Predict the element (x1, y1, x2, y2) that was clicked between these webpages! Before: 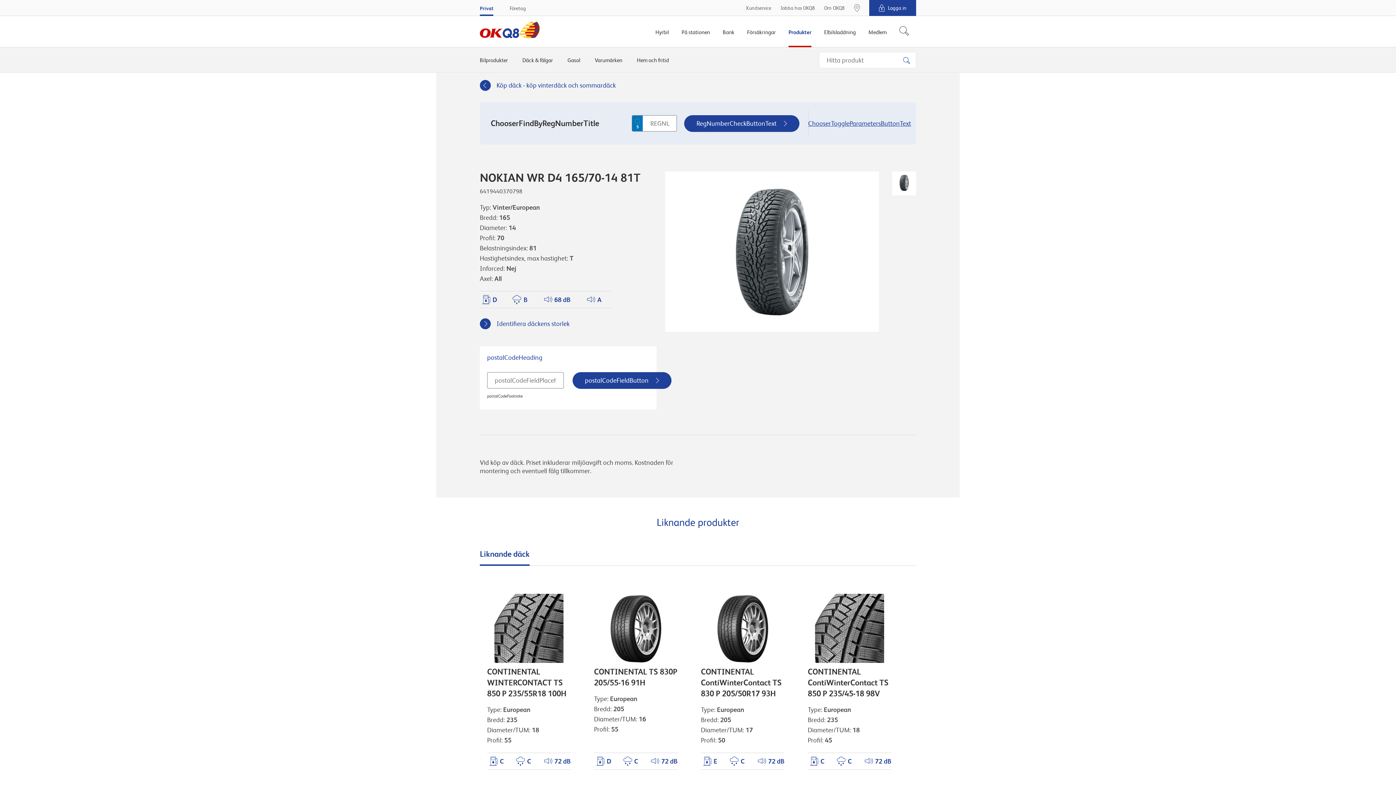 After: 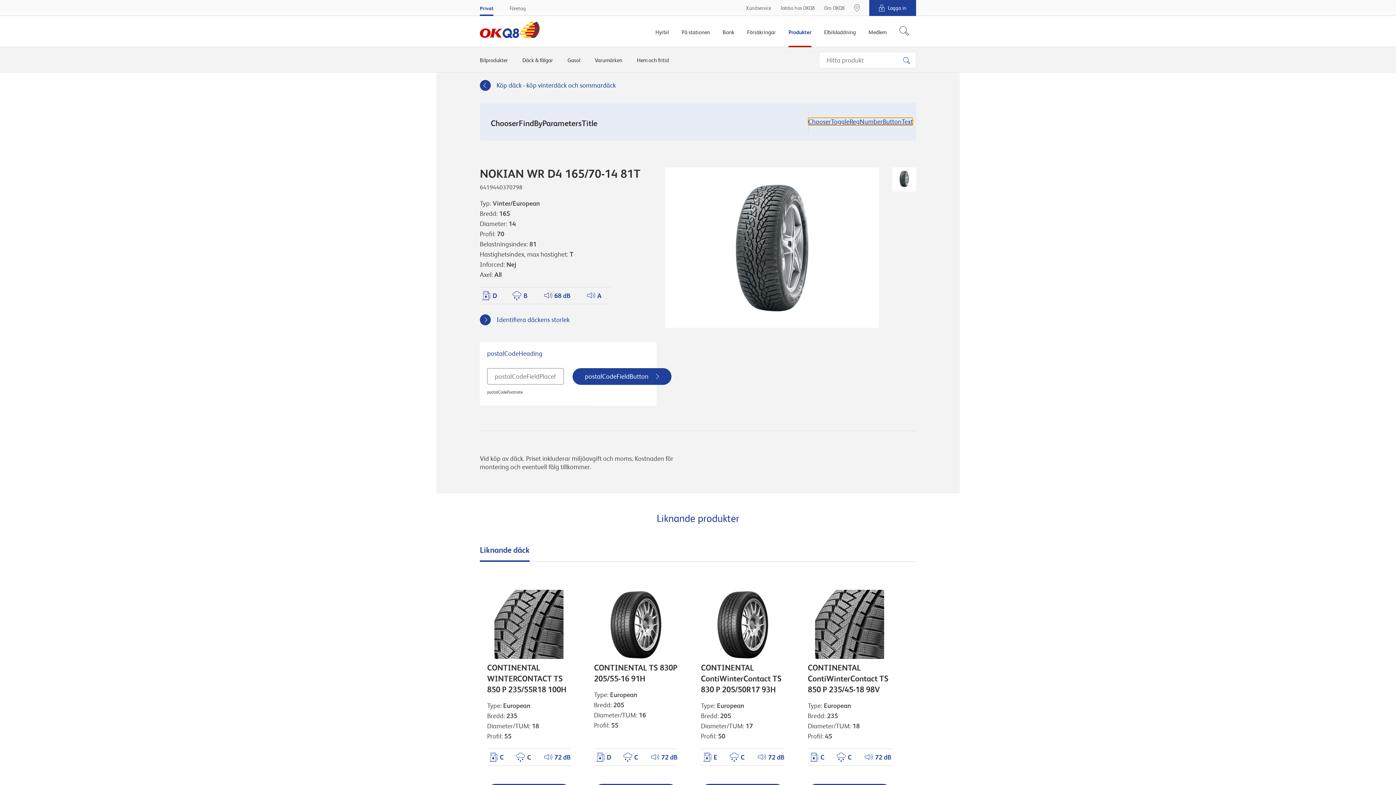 Action: bbox: (808, 120, 911, 127) label: ChooserToggleParametersButtonText